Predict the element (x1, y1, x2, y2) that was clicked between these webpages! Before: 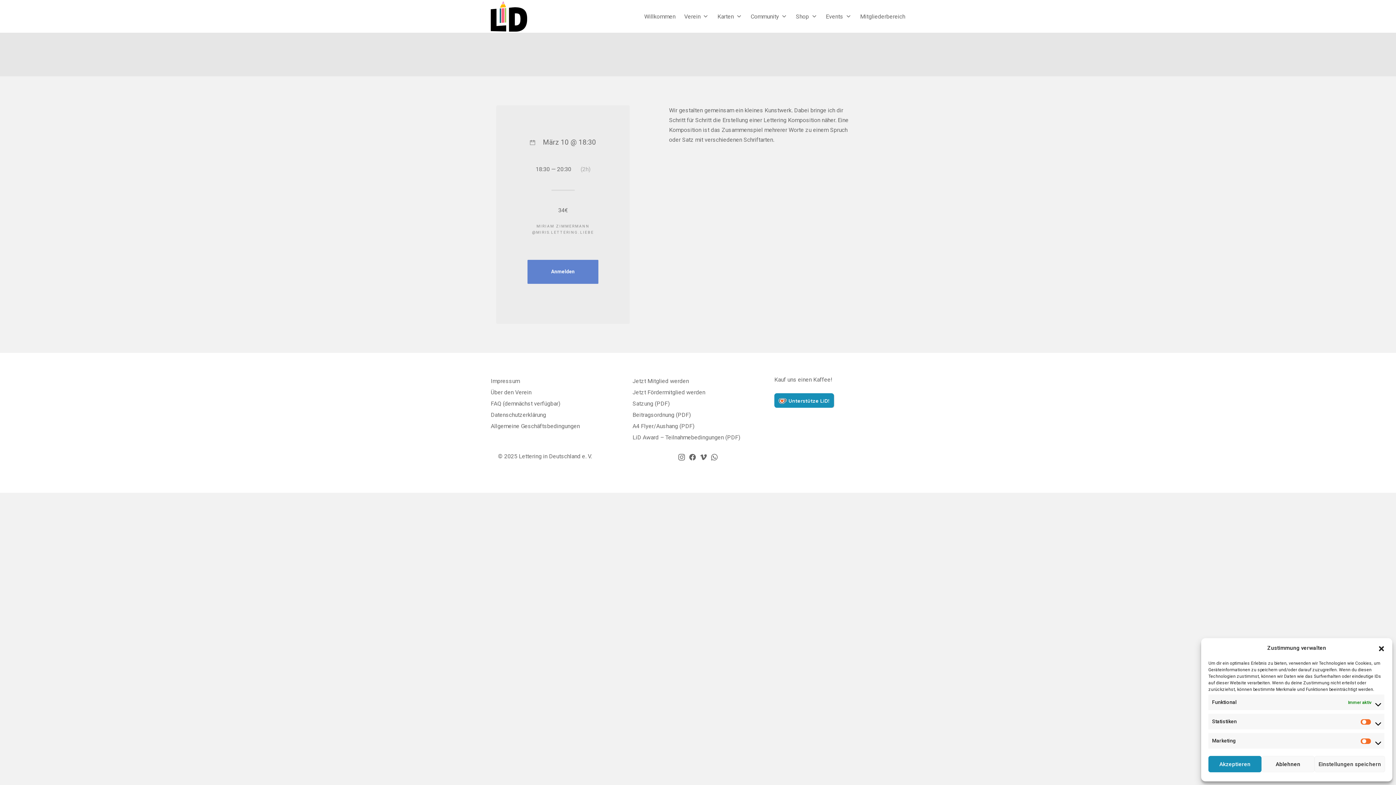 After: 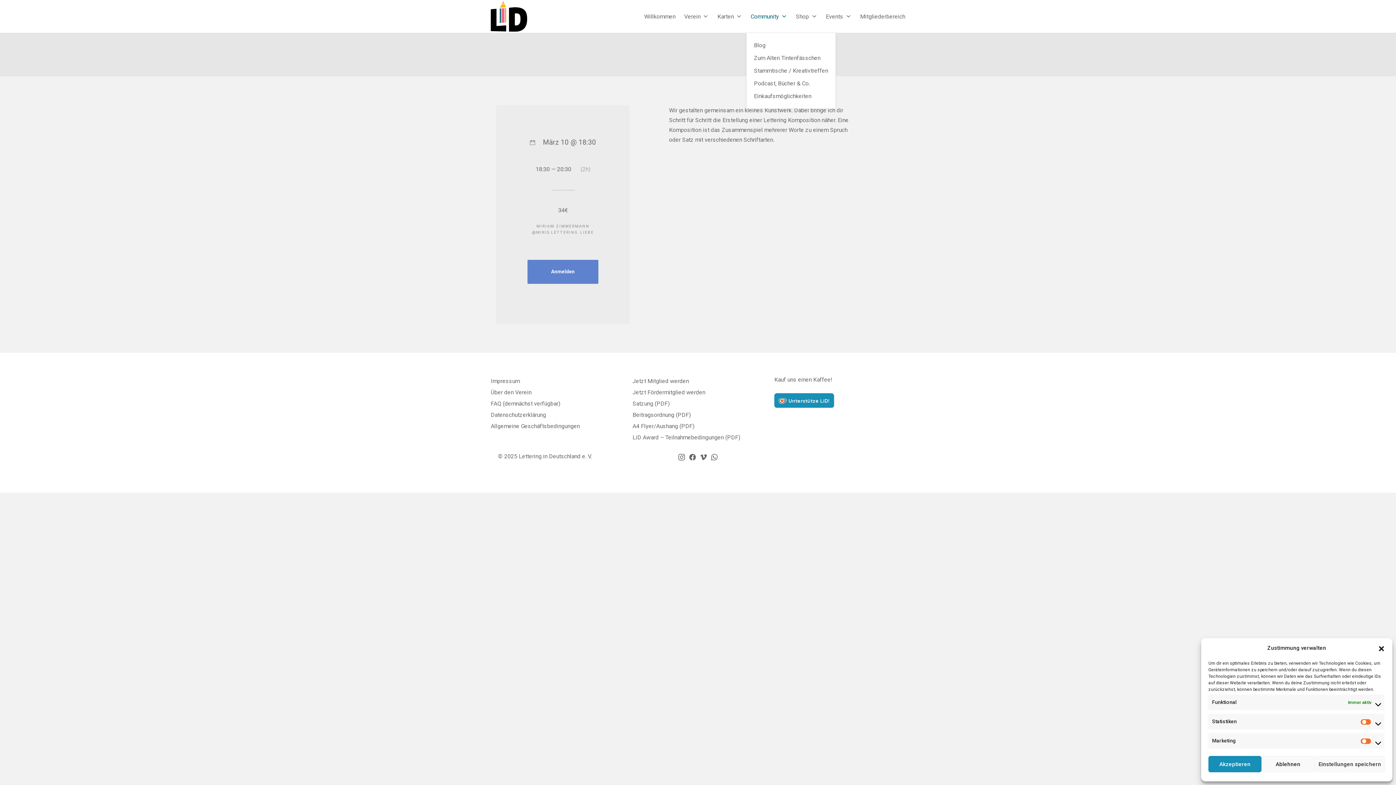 Action: label: Community bbox: (750, 11, 787, 21)